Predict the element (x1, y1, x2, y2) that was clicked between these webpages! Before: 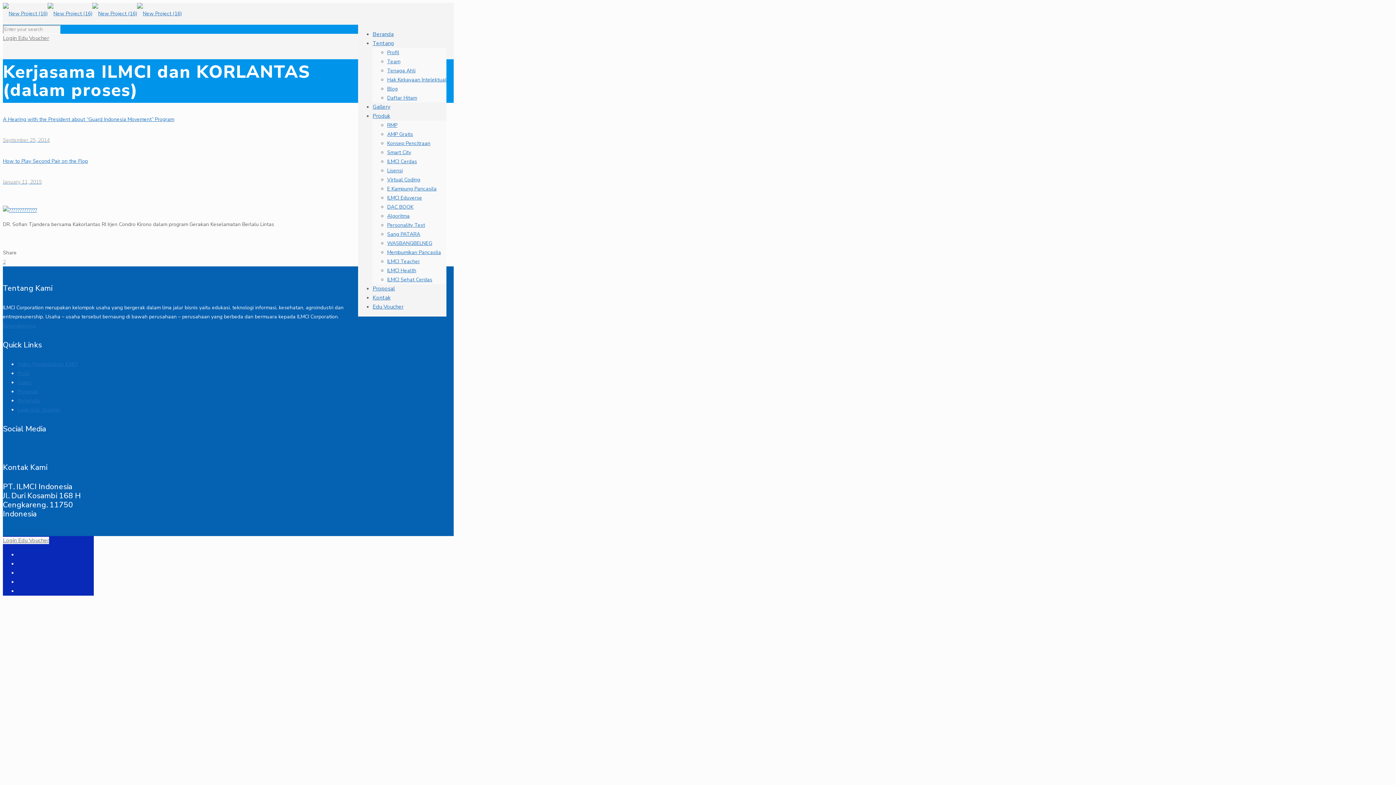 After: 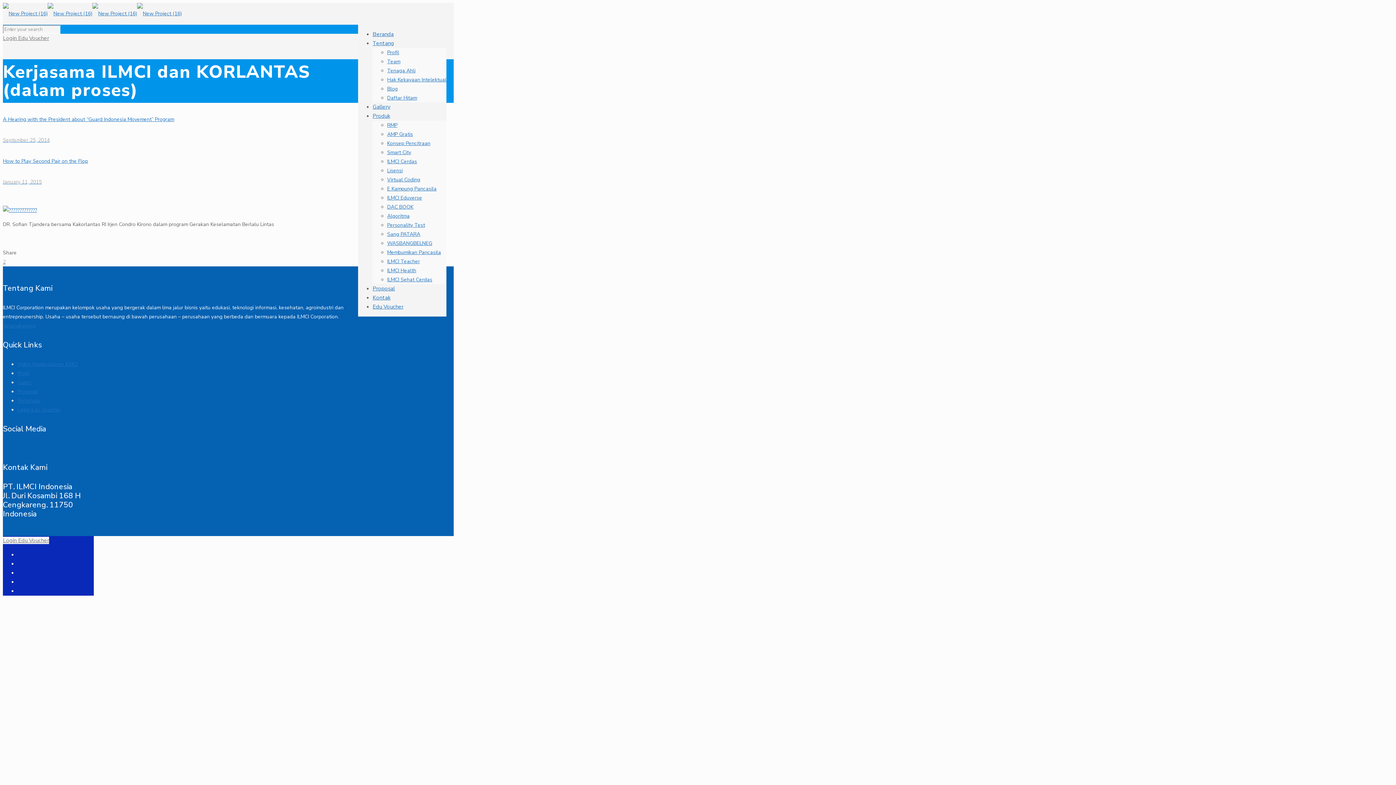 Action: bbox: (2, 34, 49, 41) label: Login Edu Voucher